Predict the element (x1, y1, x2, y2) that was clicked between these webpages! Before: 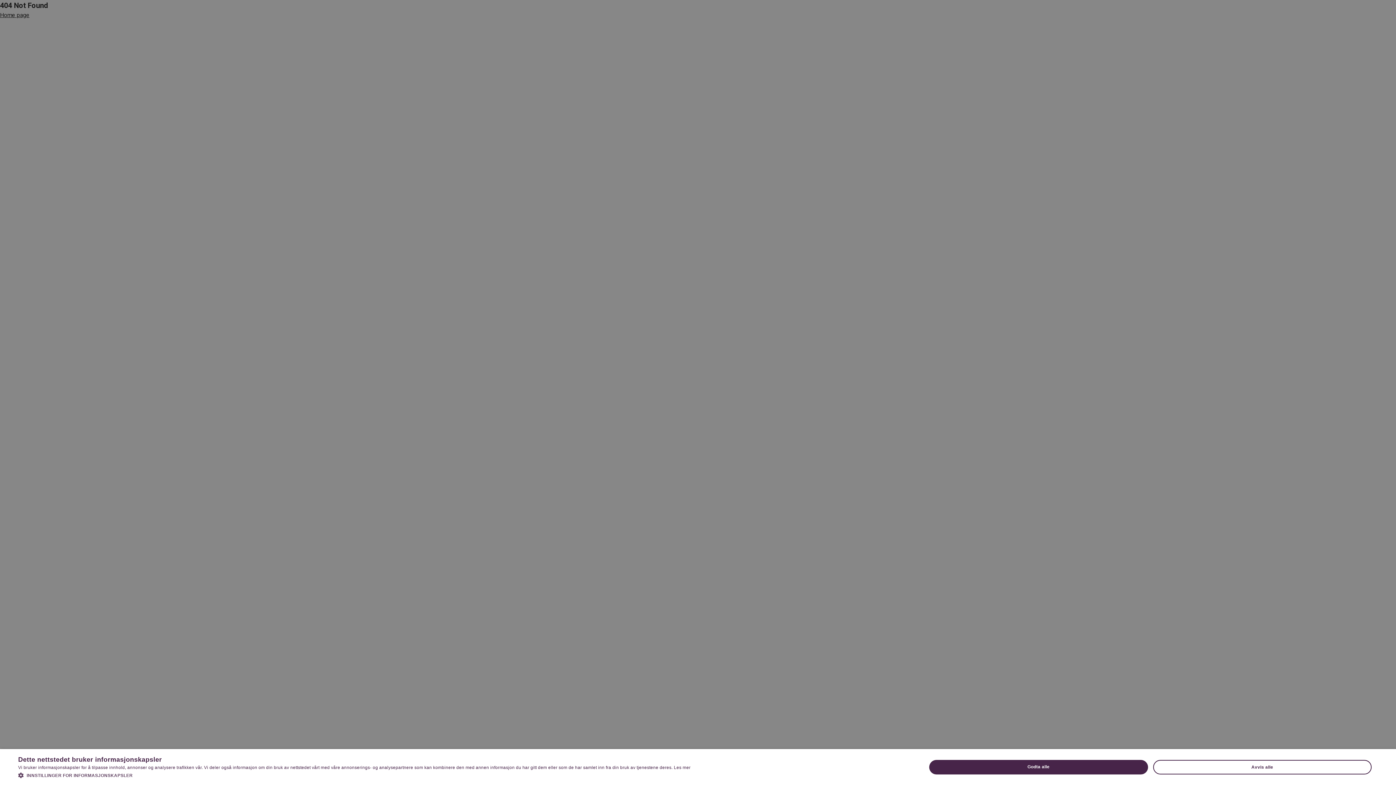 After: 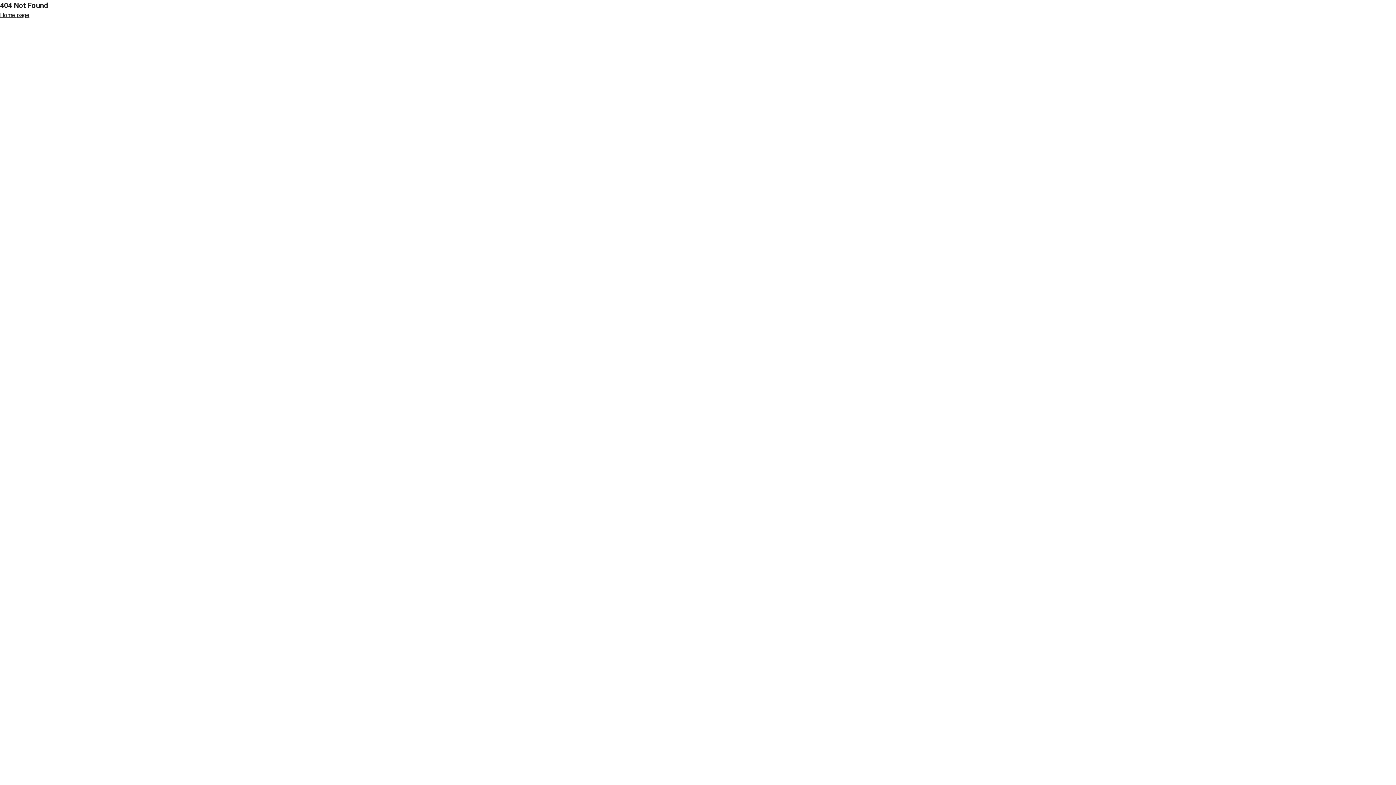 Action: label: Godta alle bbox: (929, 760, 1148, 774)